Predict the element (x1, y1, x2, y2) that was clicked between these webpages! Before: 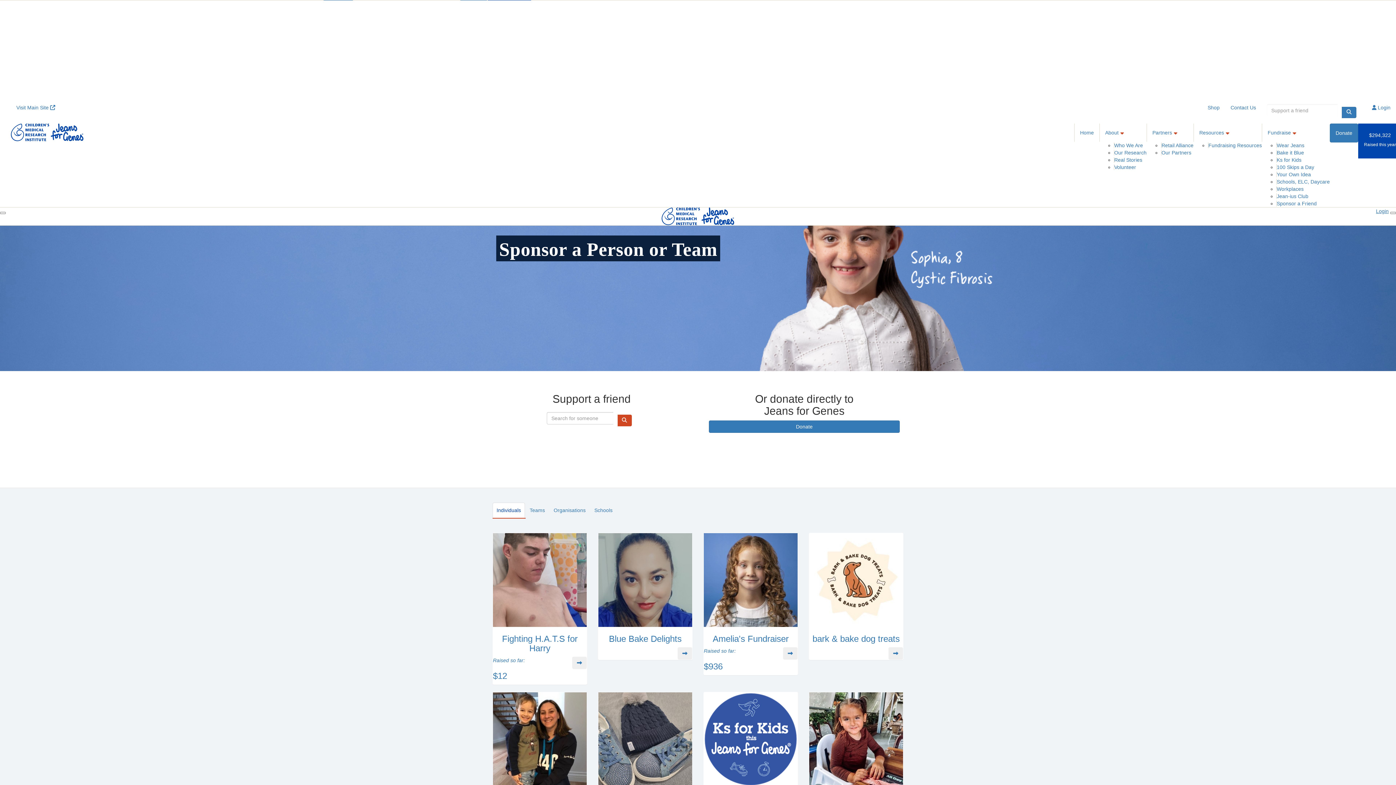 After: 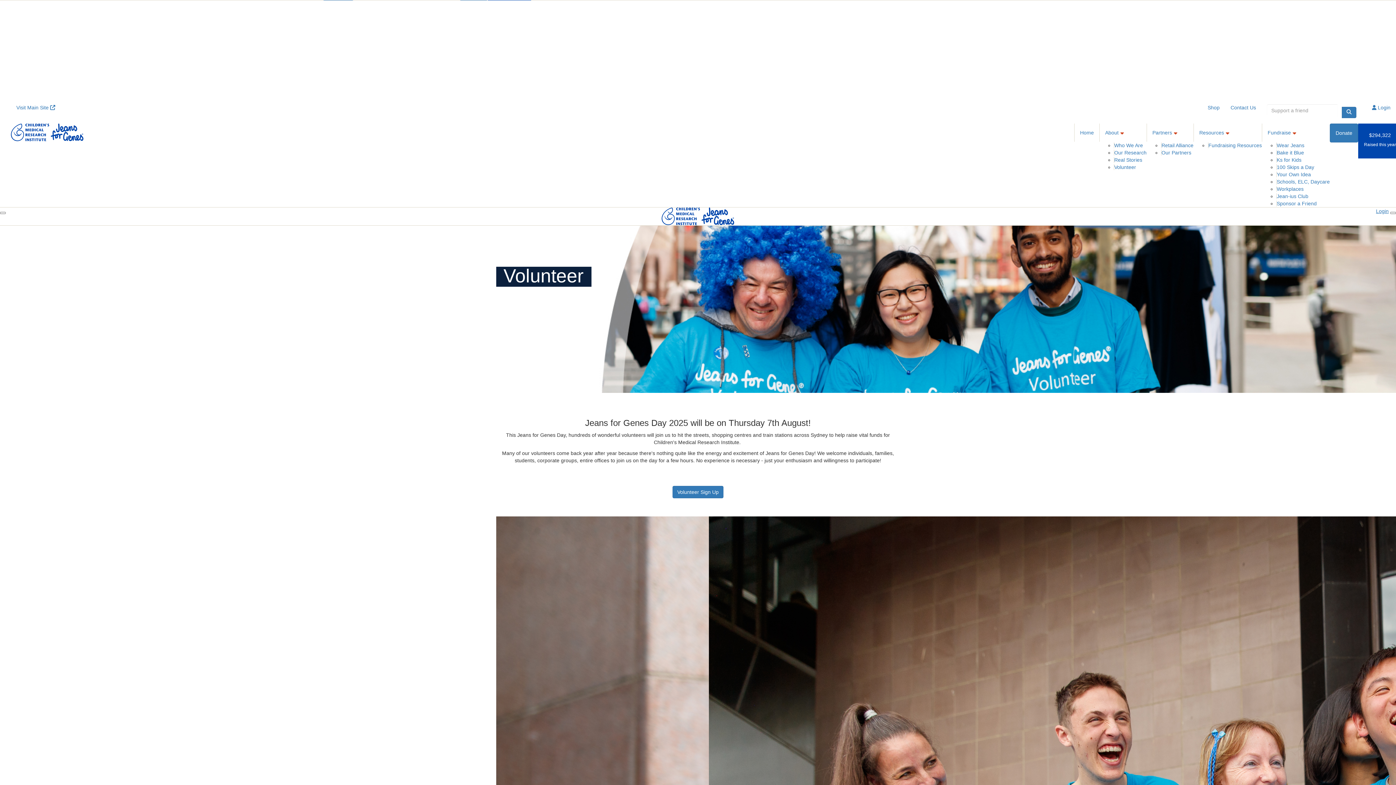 Action: bbox: (1157, 164, 1179, 170) label: Volunteer